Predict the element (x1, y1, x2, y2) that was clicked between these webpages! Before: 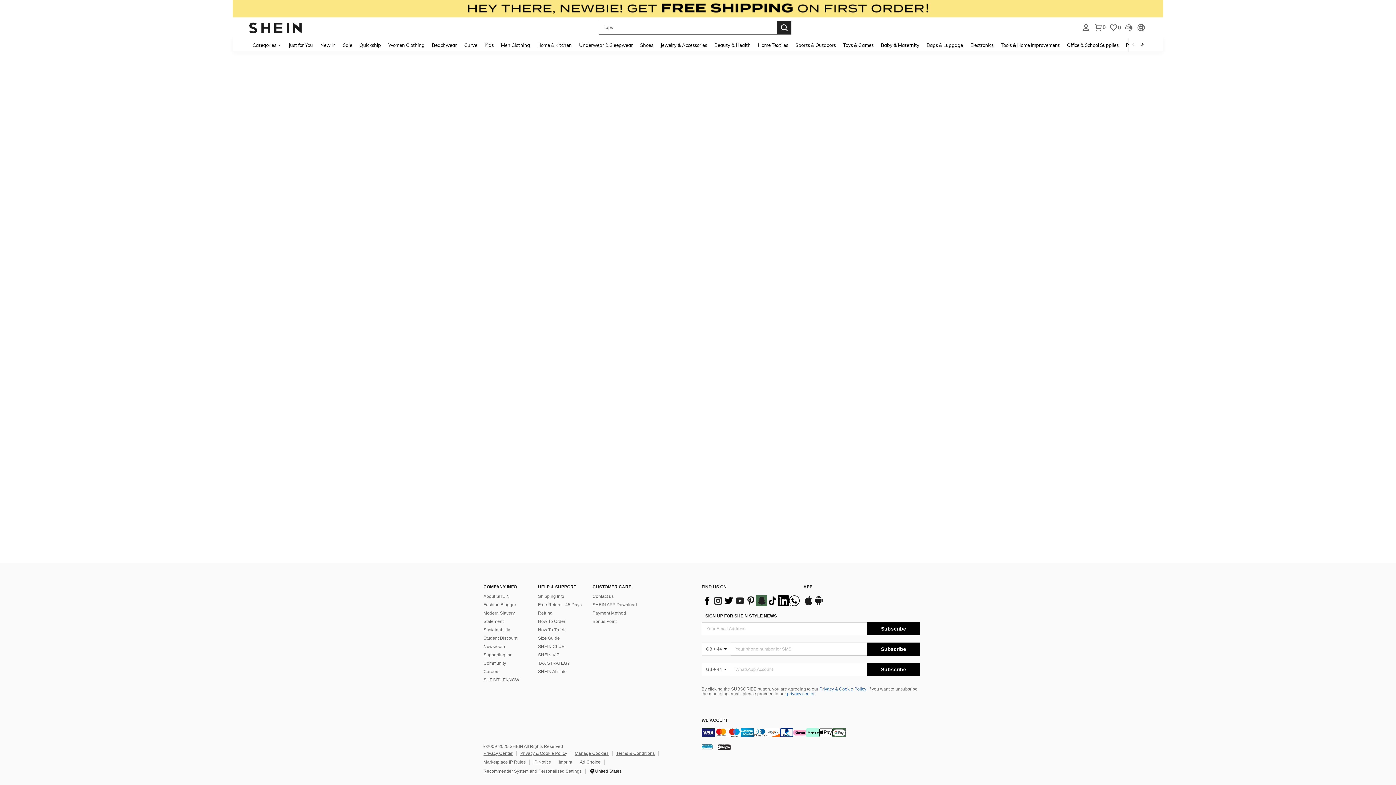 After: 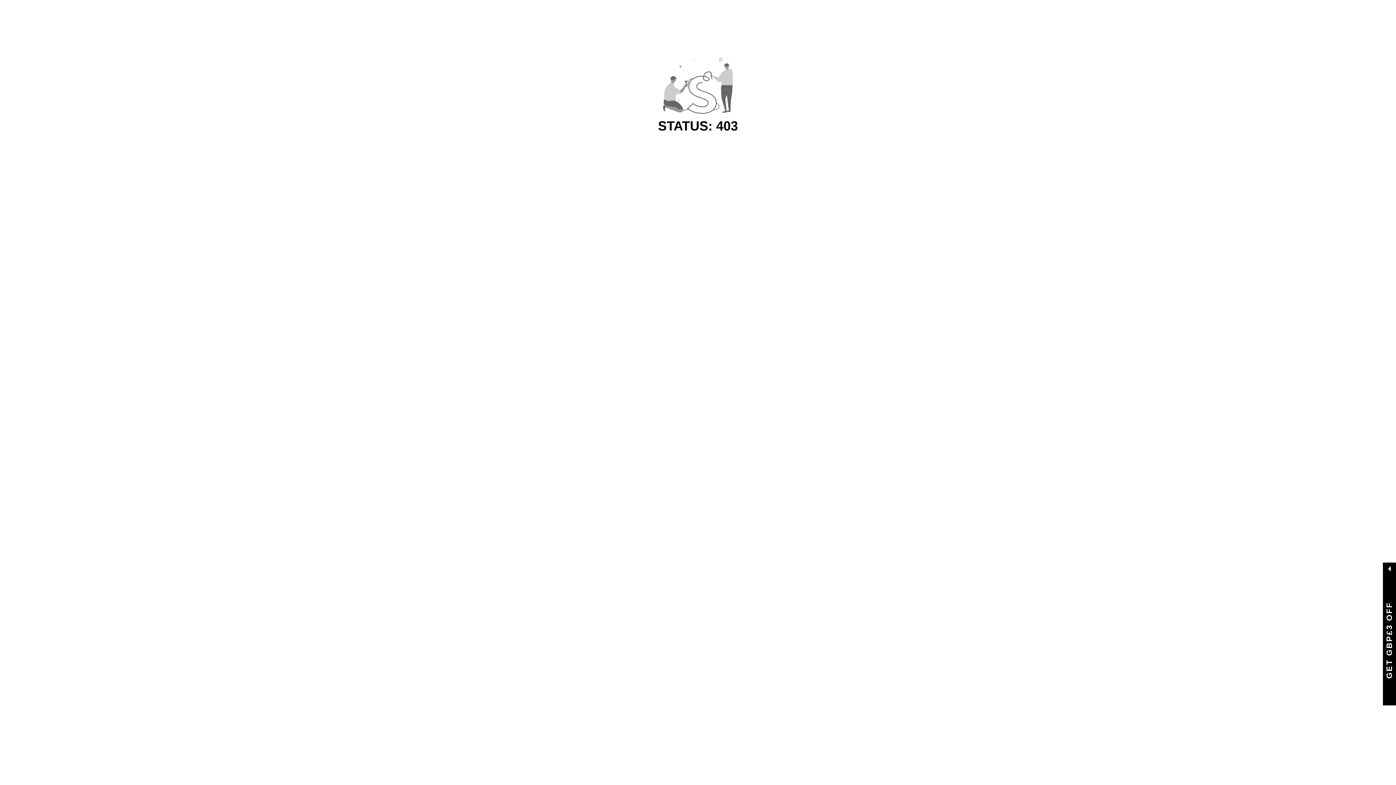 Action: bbox: (1063, 37, 1122, 52) label: Office & School Supplies